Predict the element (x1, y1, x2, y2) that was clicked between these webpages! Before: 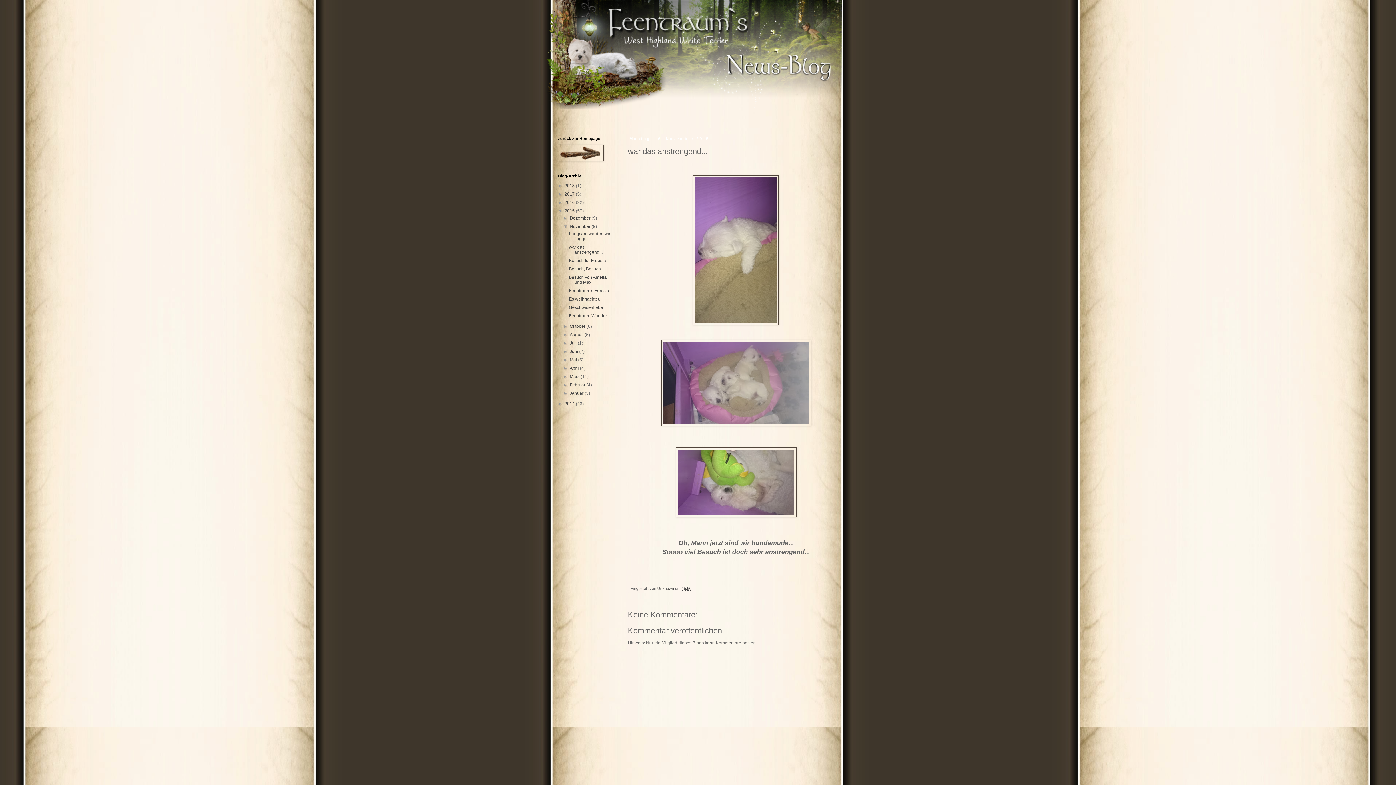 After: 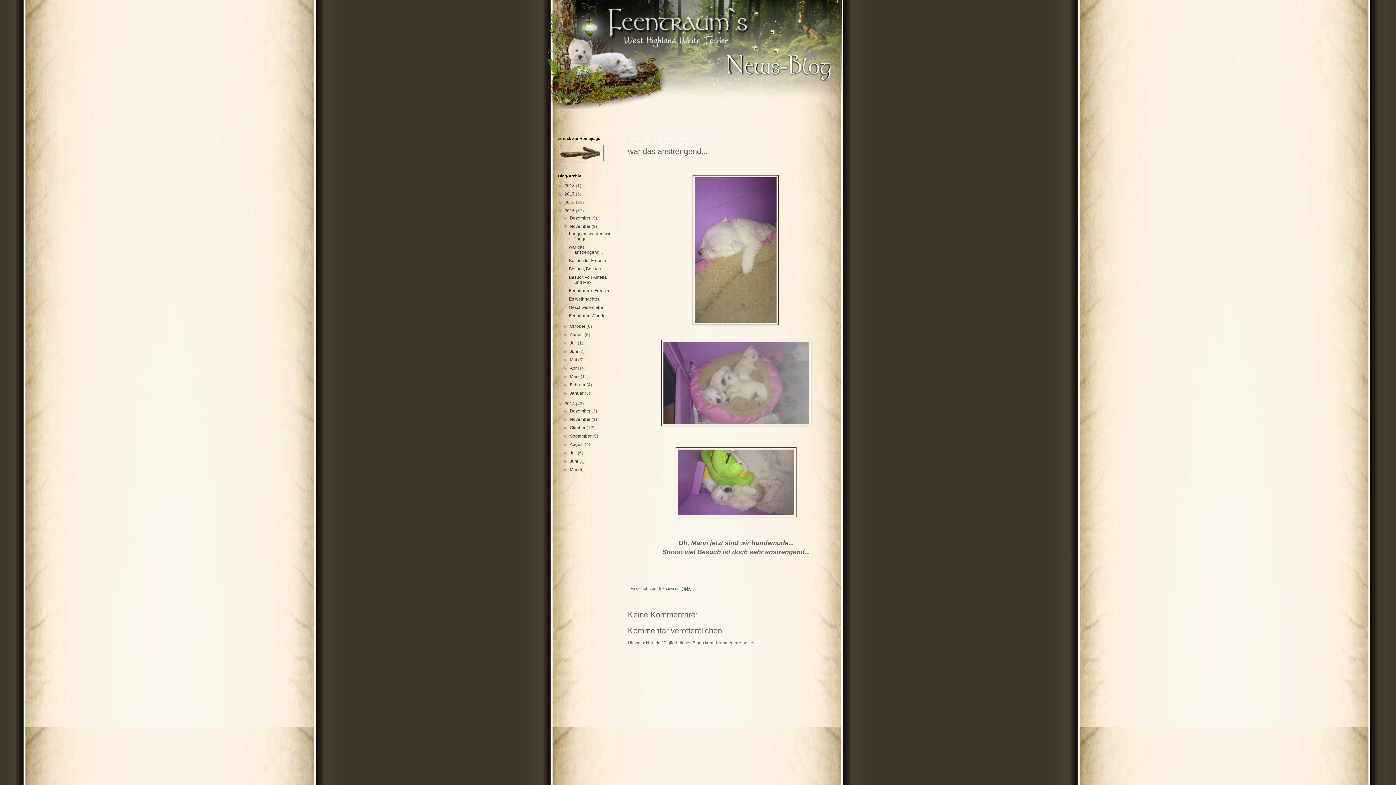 Action: label: ►   bbox: (558, 401, 564, 406)